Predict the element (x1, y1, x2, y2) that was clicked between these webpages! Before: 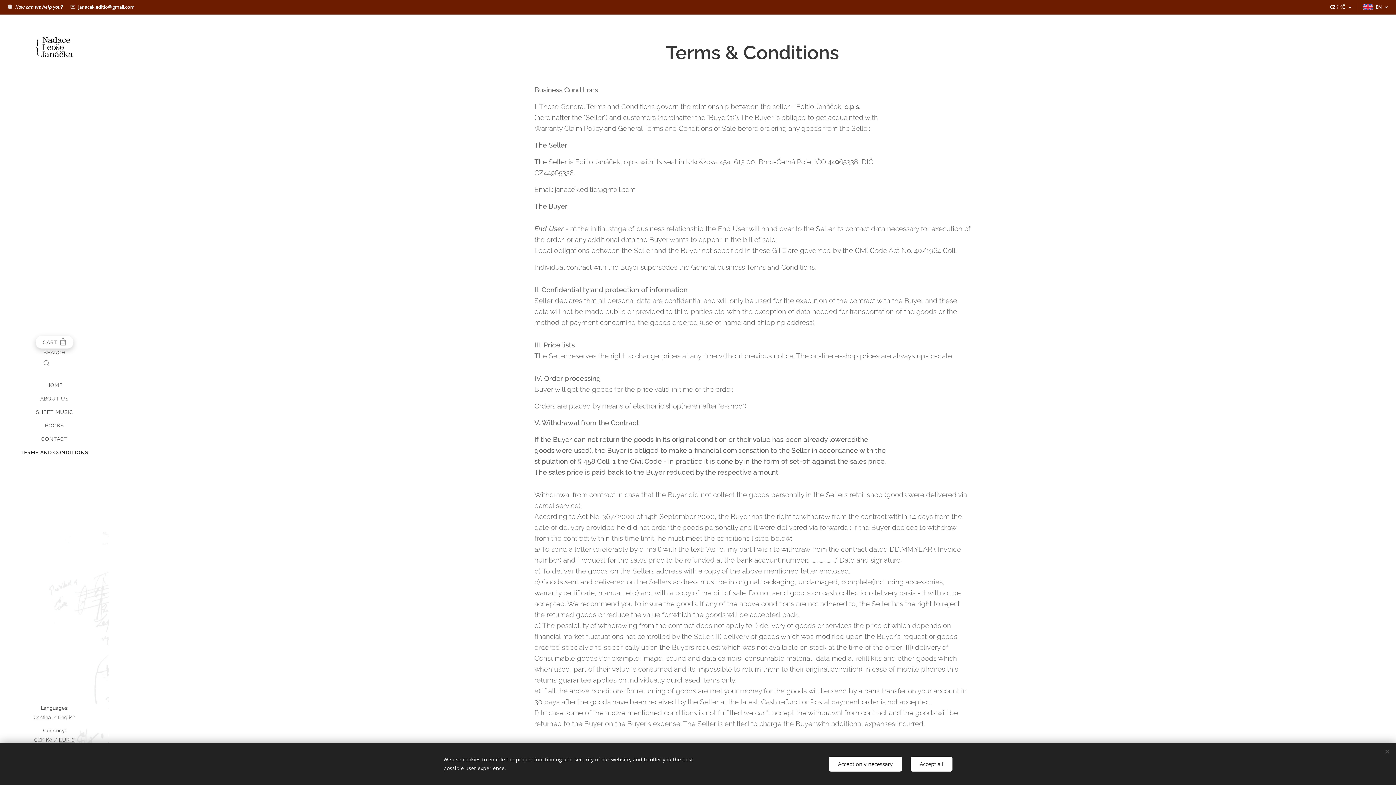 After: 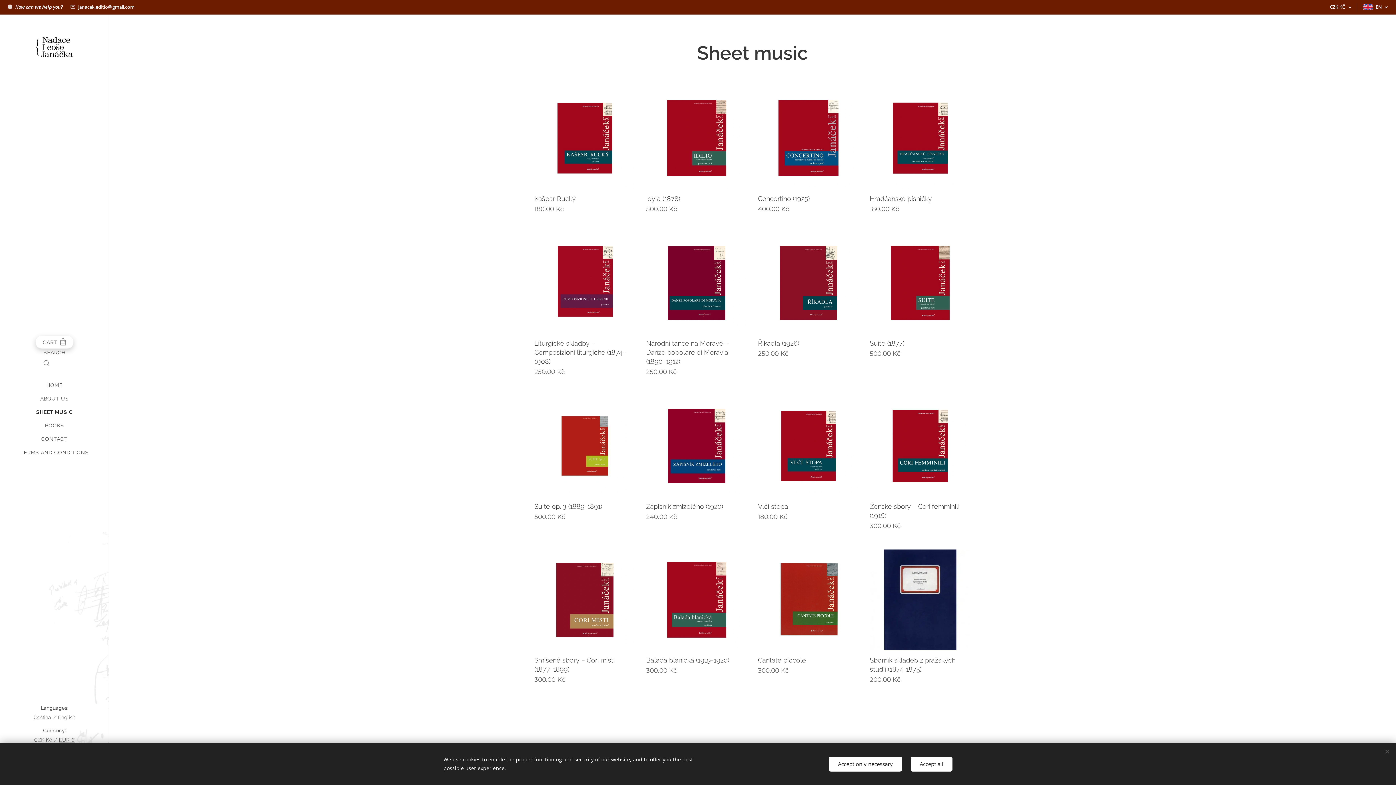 Action: bbox: (2, 408, 106, 416) label: SHEET MUSIC